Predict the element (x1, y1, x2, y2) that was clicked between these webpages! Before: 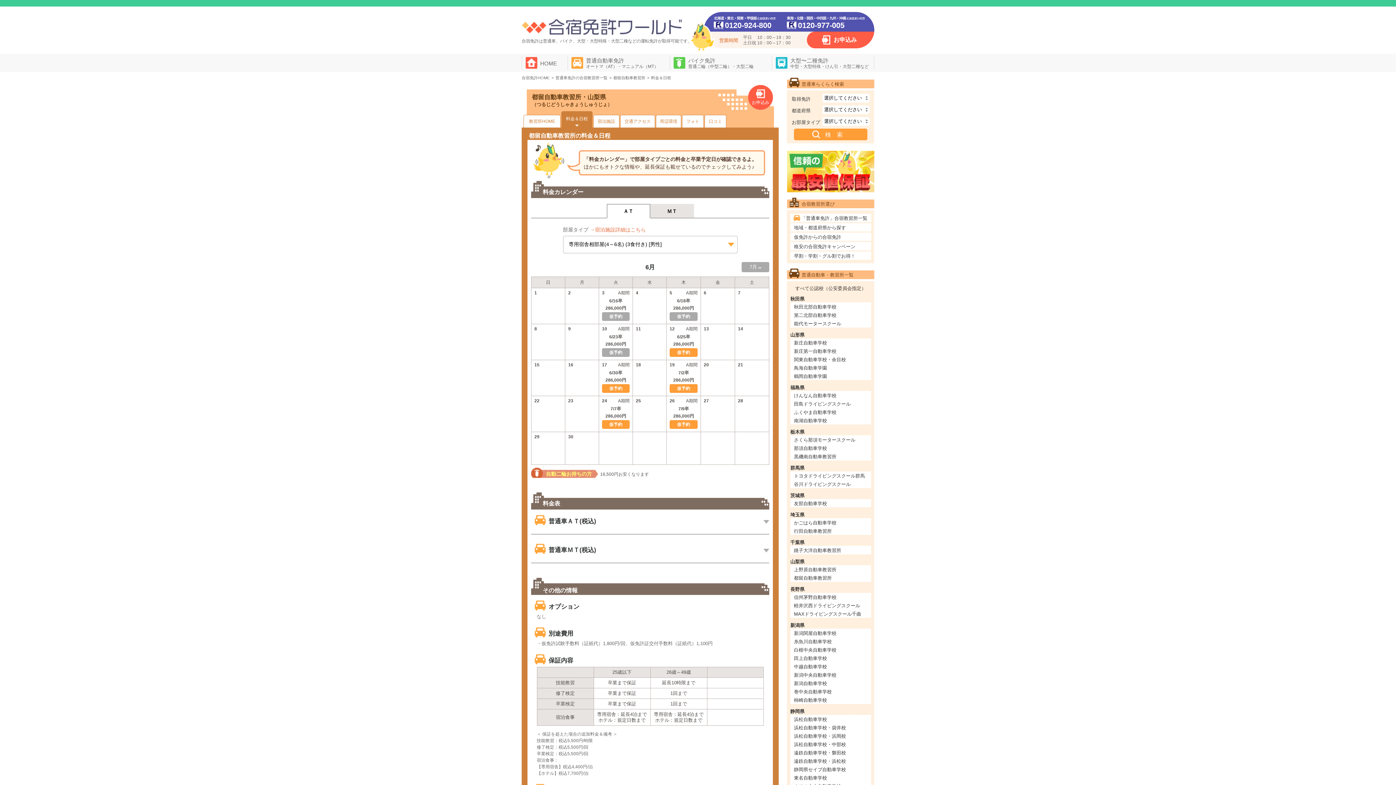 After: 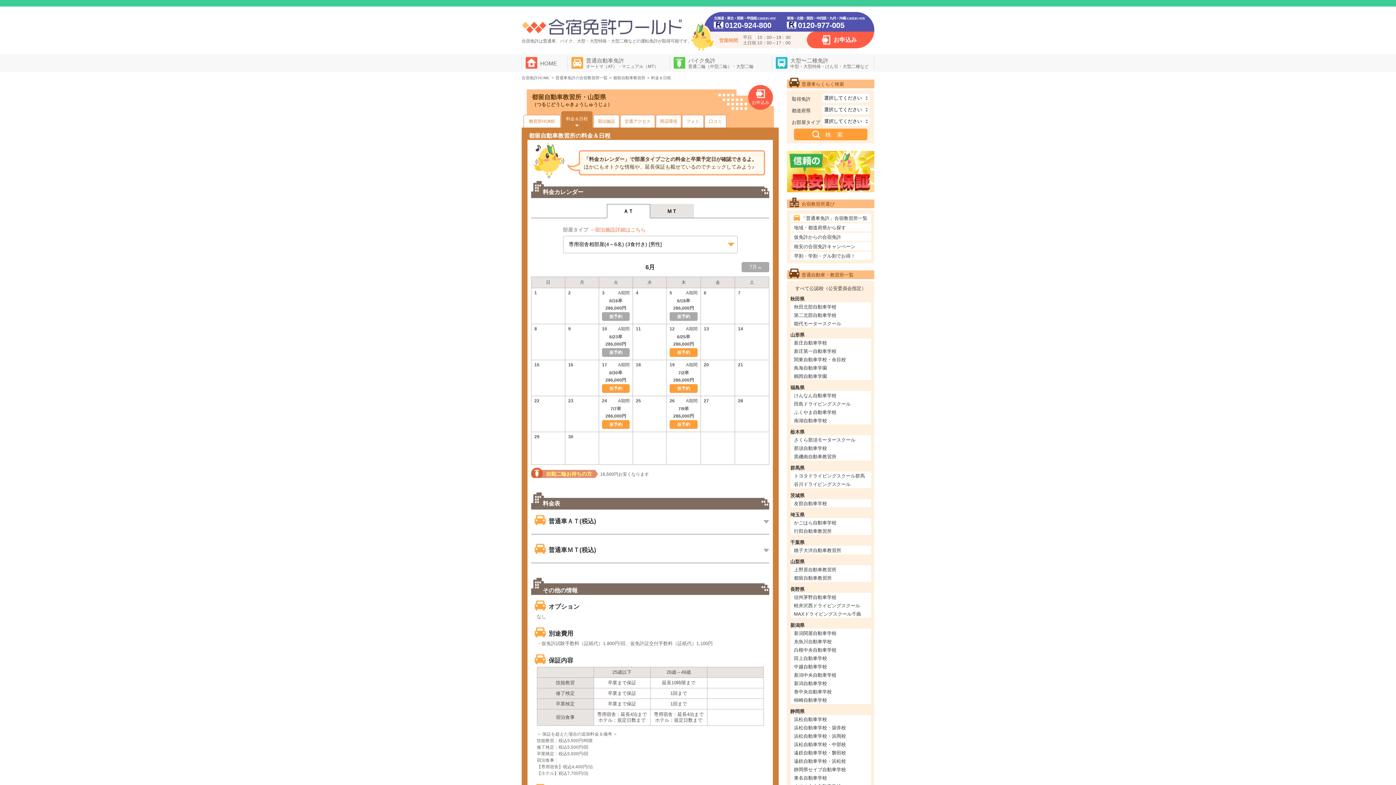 Action: bbox: (561, 111, 592, 127) label: 料金＆日程